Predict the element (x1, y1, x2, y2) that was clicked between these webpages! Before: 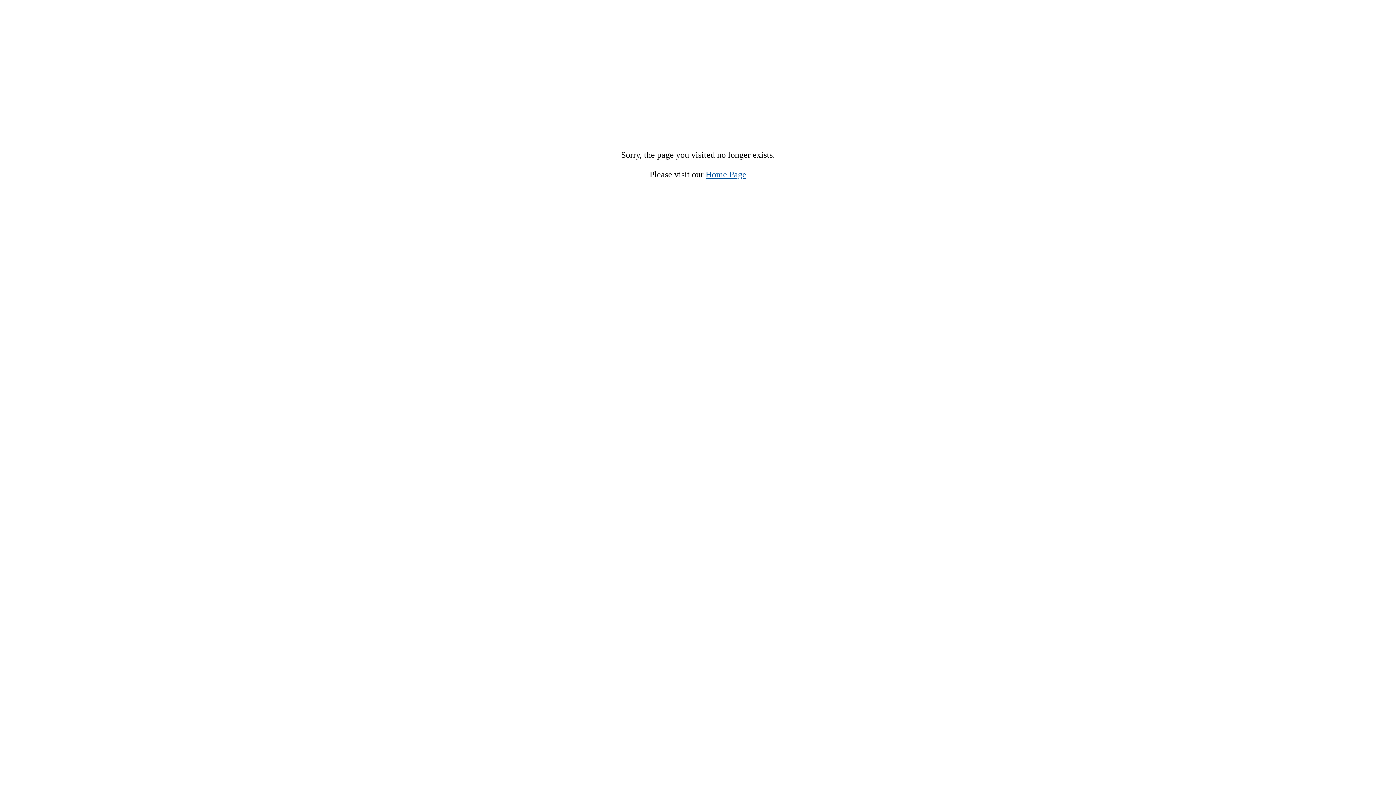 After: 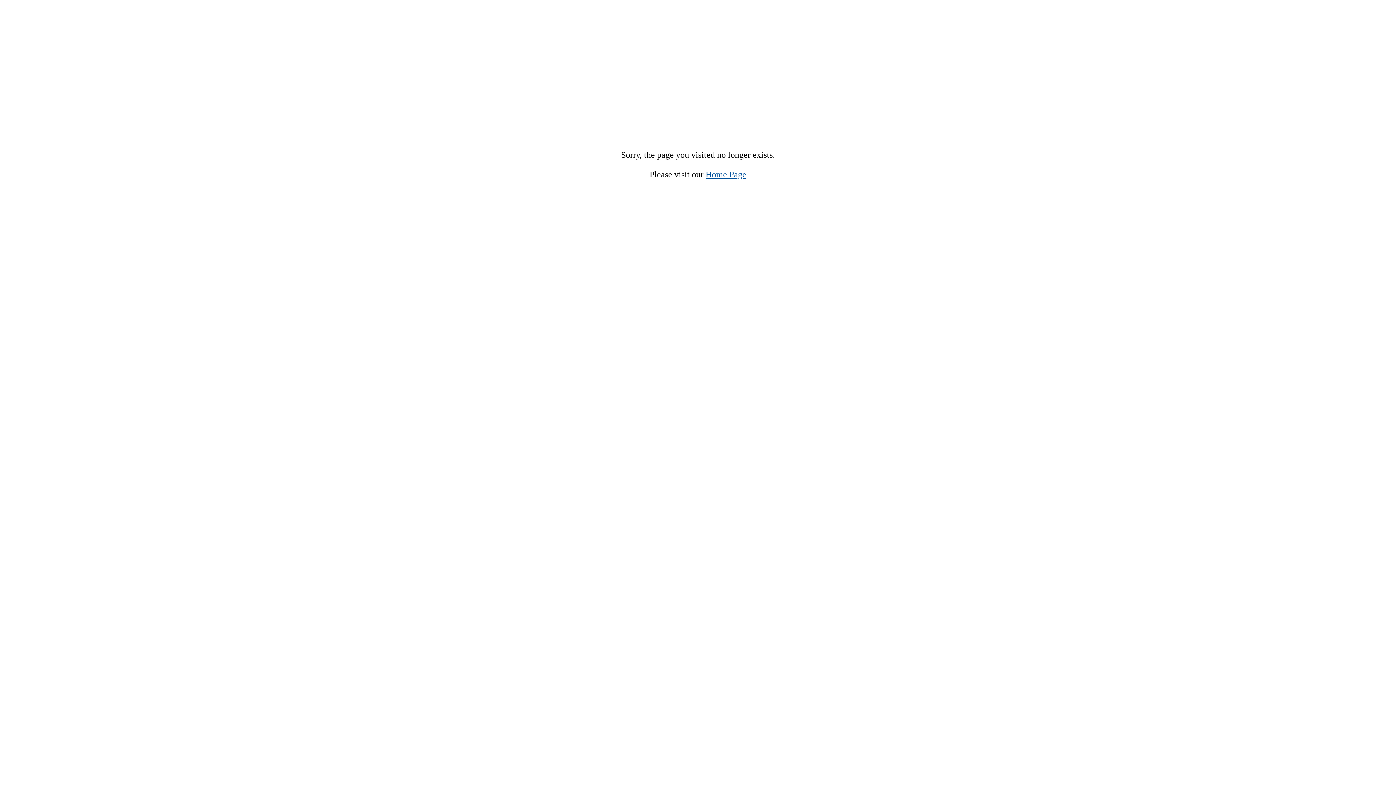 Action: bbox: (705, 169, 746, 179) label: Home Page